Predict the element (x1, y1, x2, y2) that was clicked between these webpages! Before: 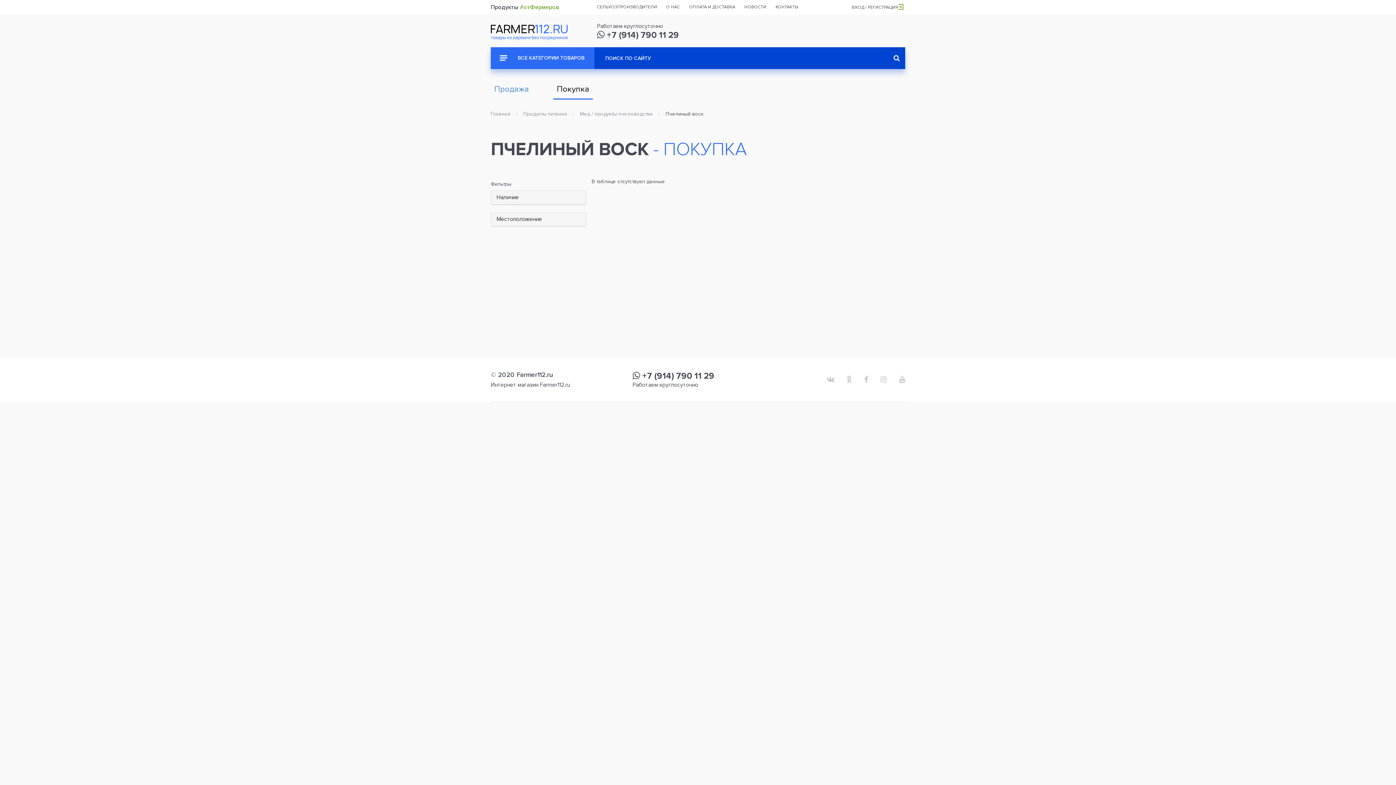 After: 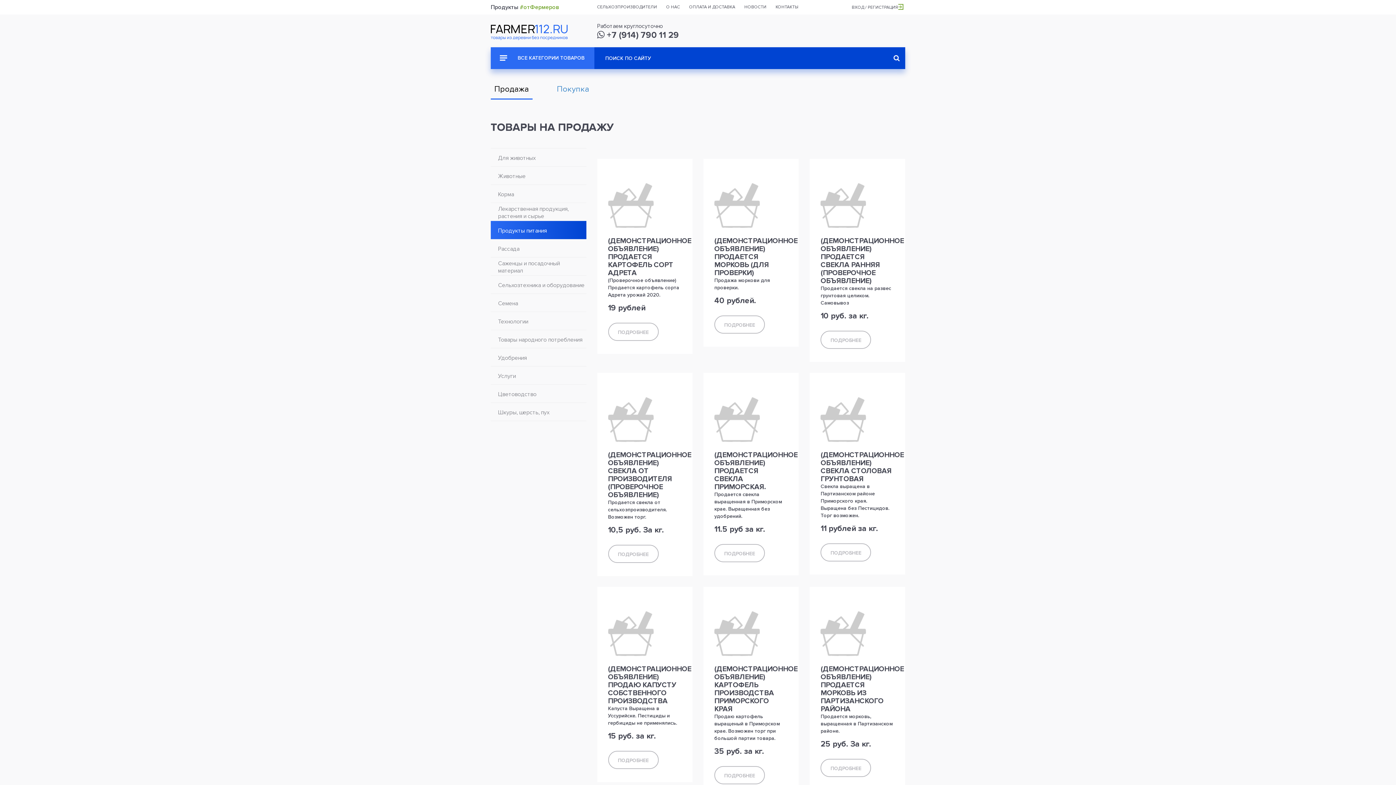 Action: bbox: (494, 84, 529, 94) label: Продажа